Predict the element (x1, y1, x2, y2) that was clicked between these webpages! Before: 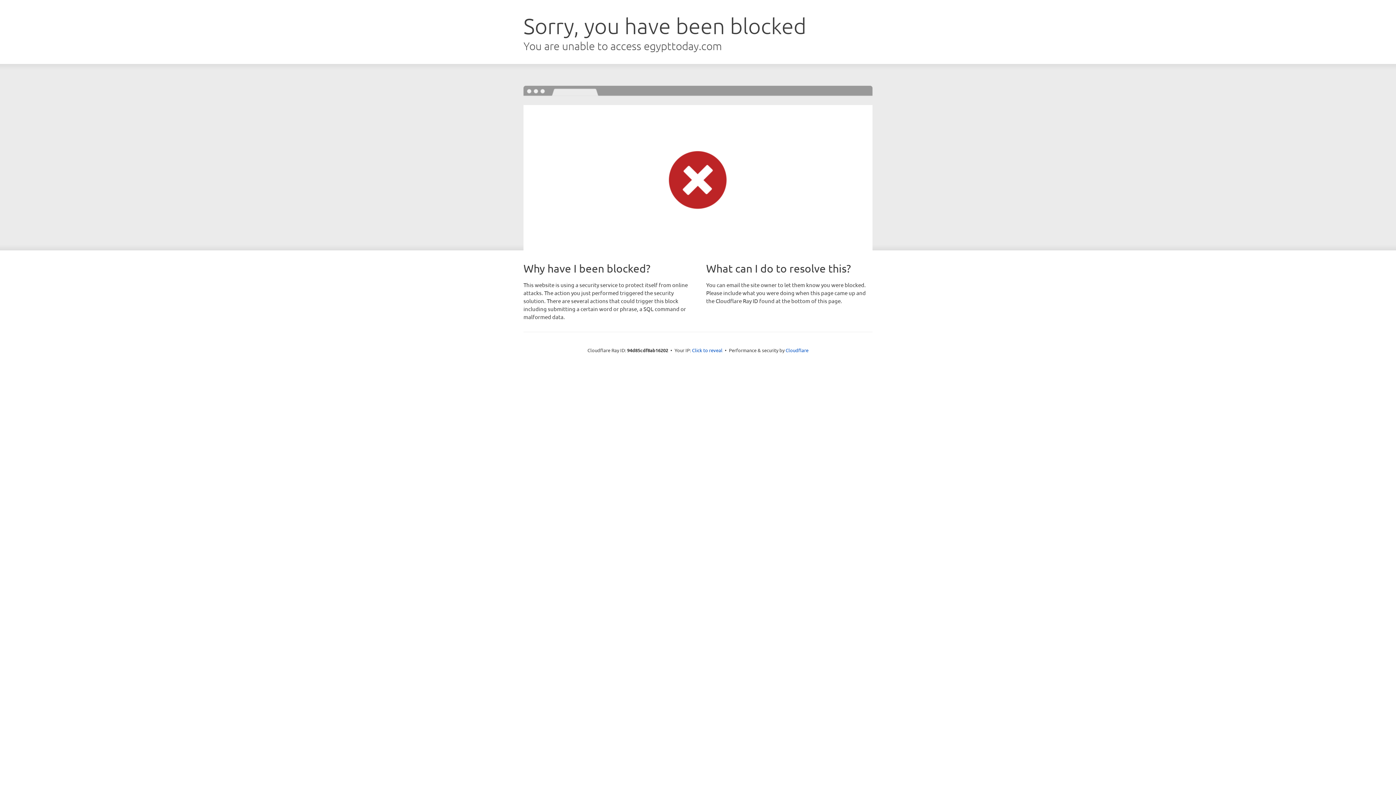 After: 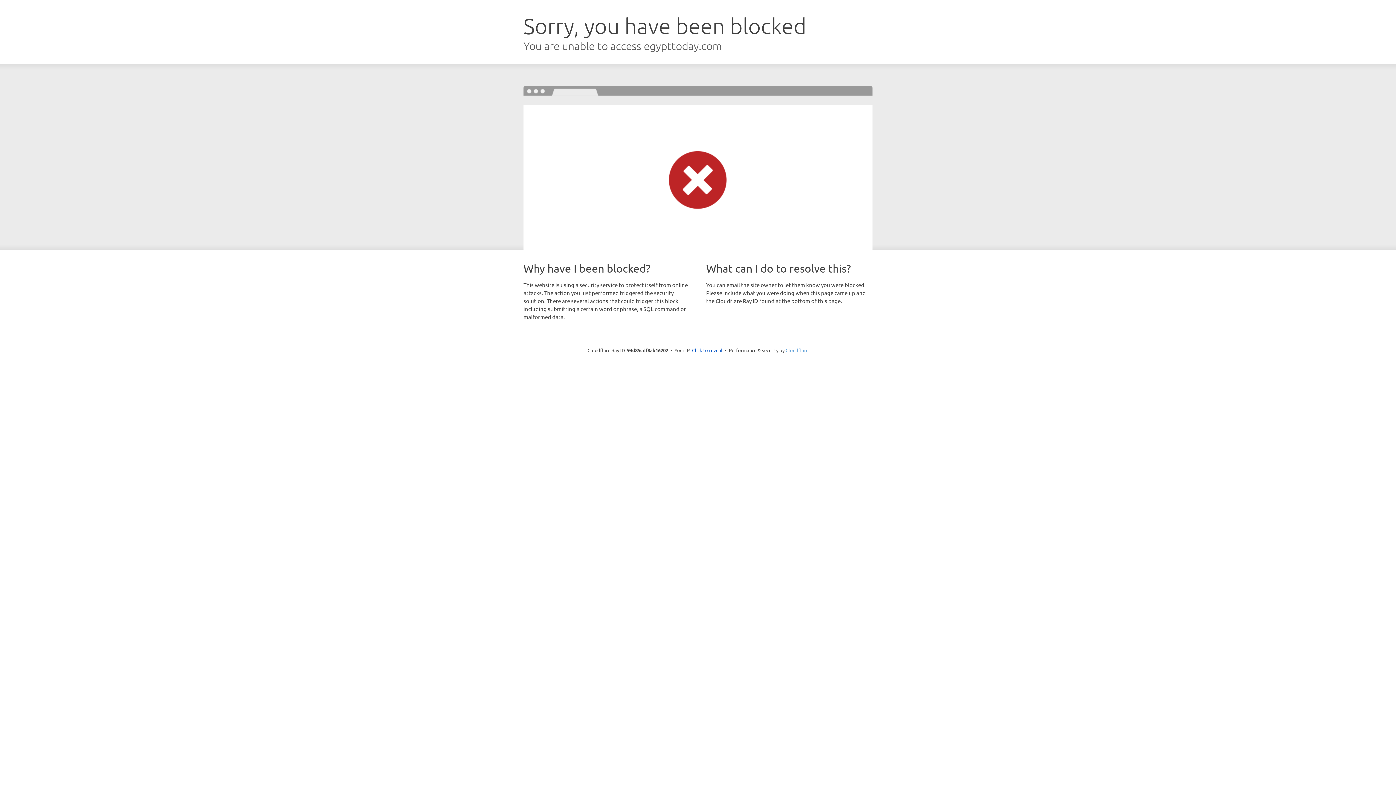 Action: bbox: (785, 347, 808, 353) label: Cloudflare